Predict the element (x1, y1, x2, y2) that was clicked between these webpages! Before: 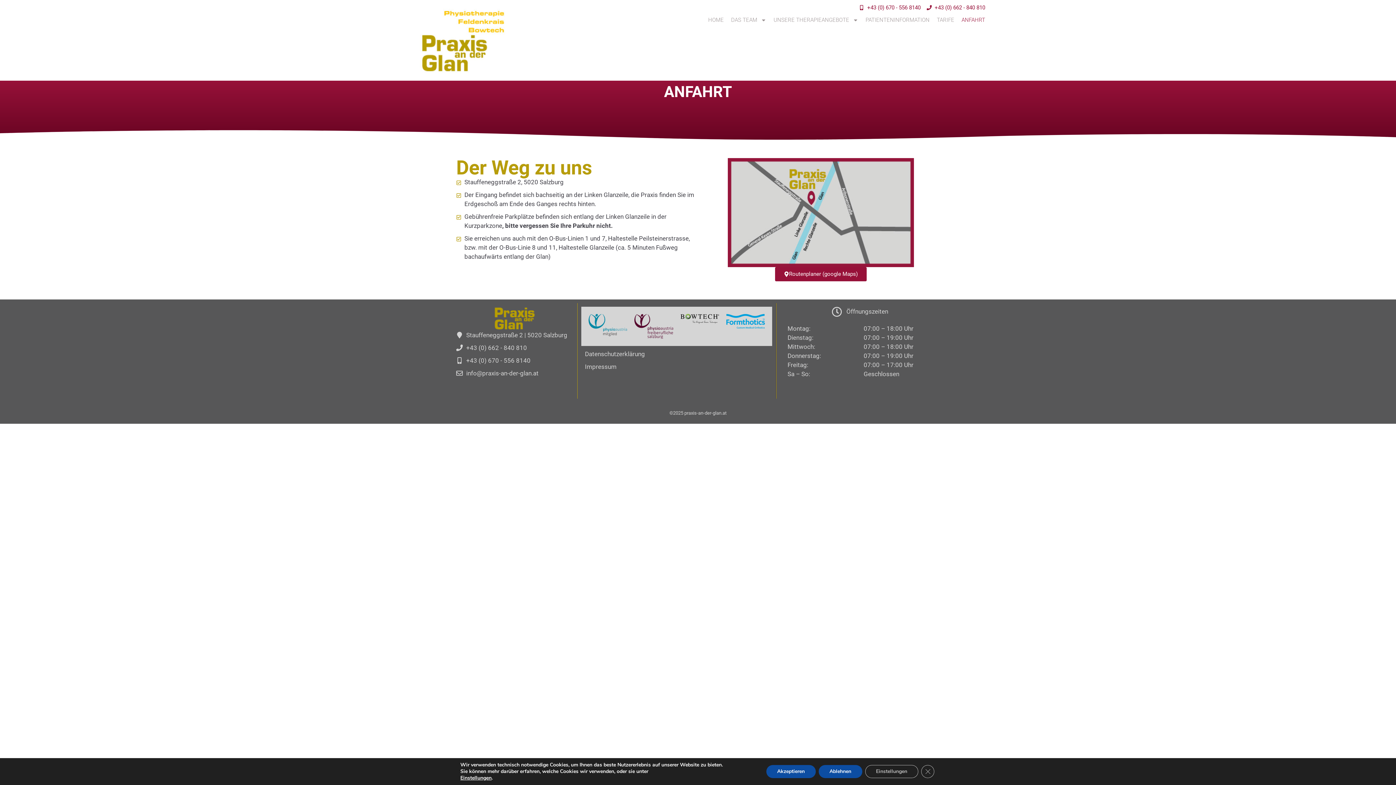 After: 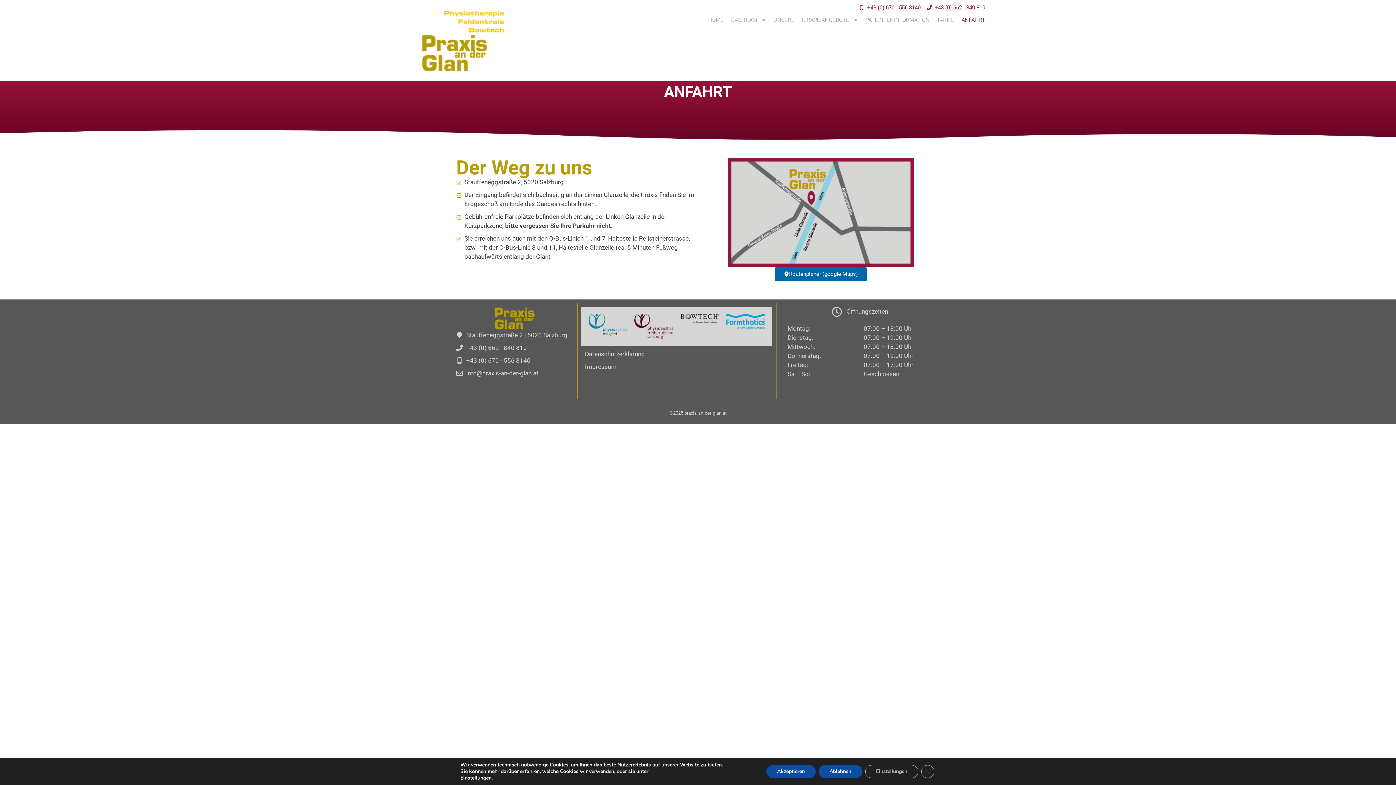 Action: bbox: (775, 267, 866, 281) label: Routenplaner (google Maps)